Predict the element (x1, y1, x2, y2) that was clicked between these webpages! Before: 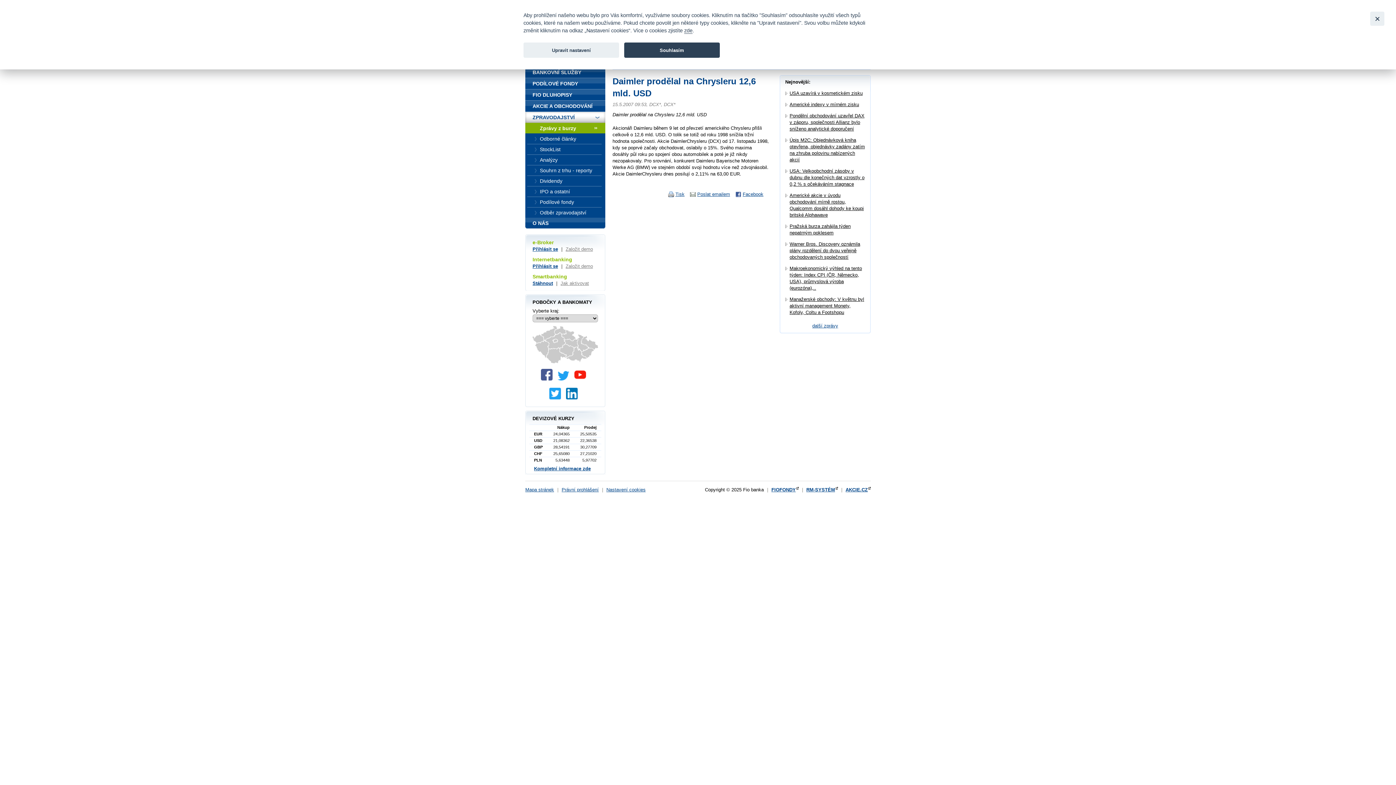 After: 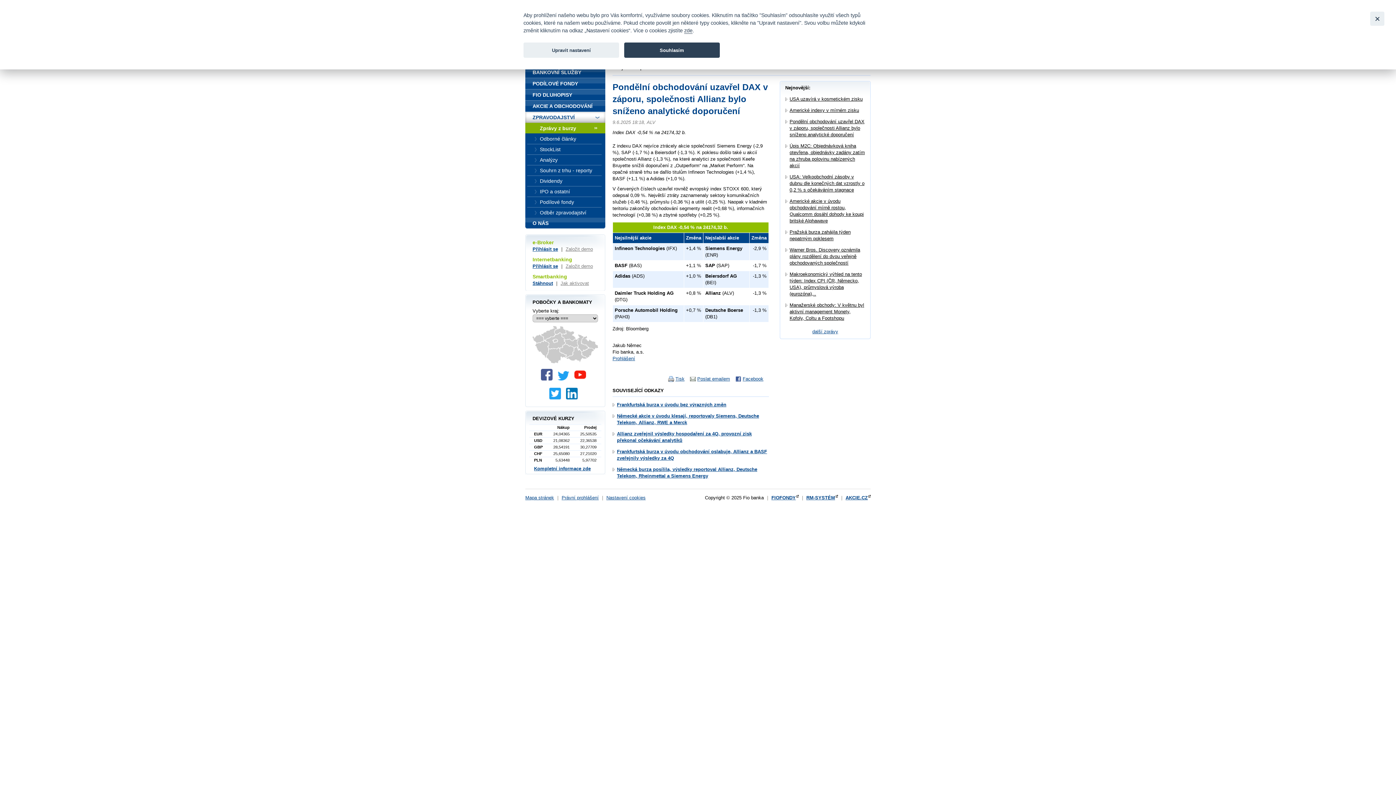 Action: bbox: (789, 112, 864, 131) label: Pondělní obchodování uzavřel DAX v záporu, společnosti Allianz bylo sníženo analytické doporučení